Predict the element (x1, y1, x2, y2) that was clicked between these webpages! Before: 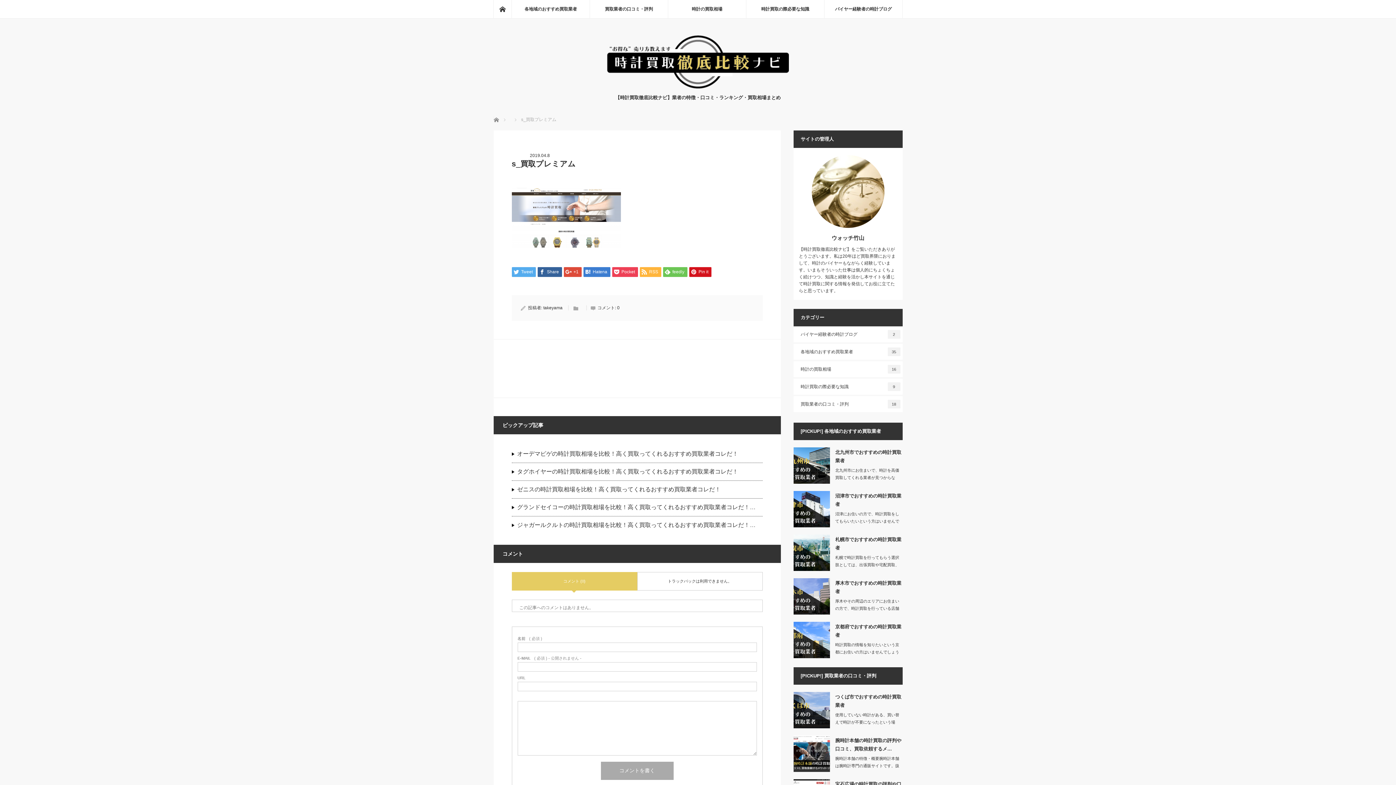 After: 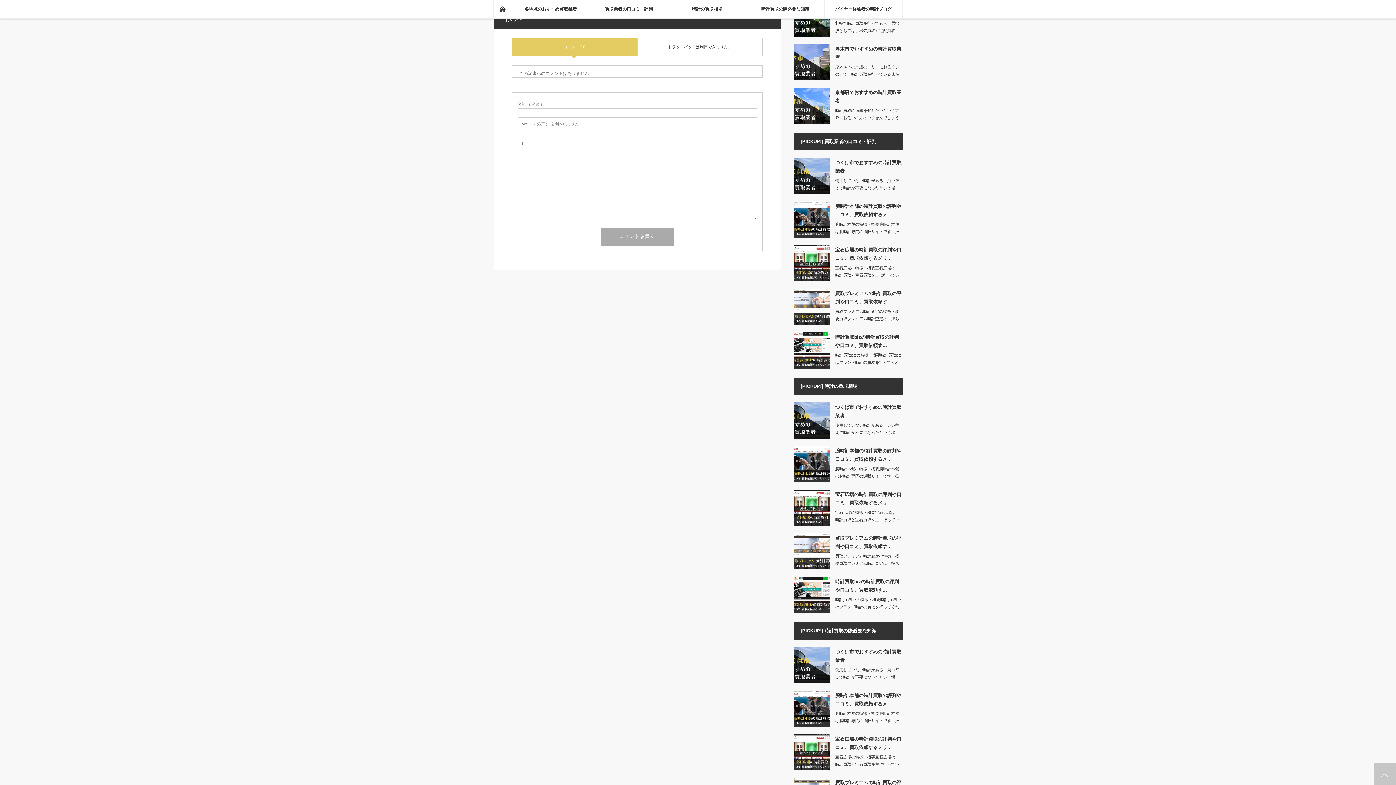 Action: bbox: (617, 305, 619, 310) label: 0